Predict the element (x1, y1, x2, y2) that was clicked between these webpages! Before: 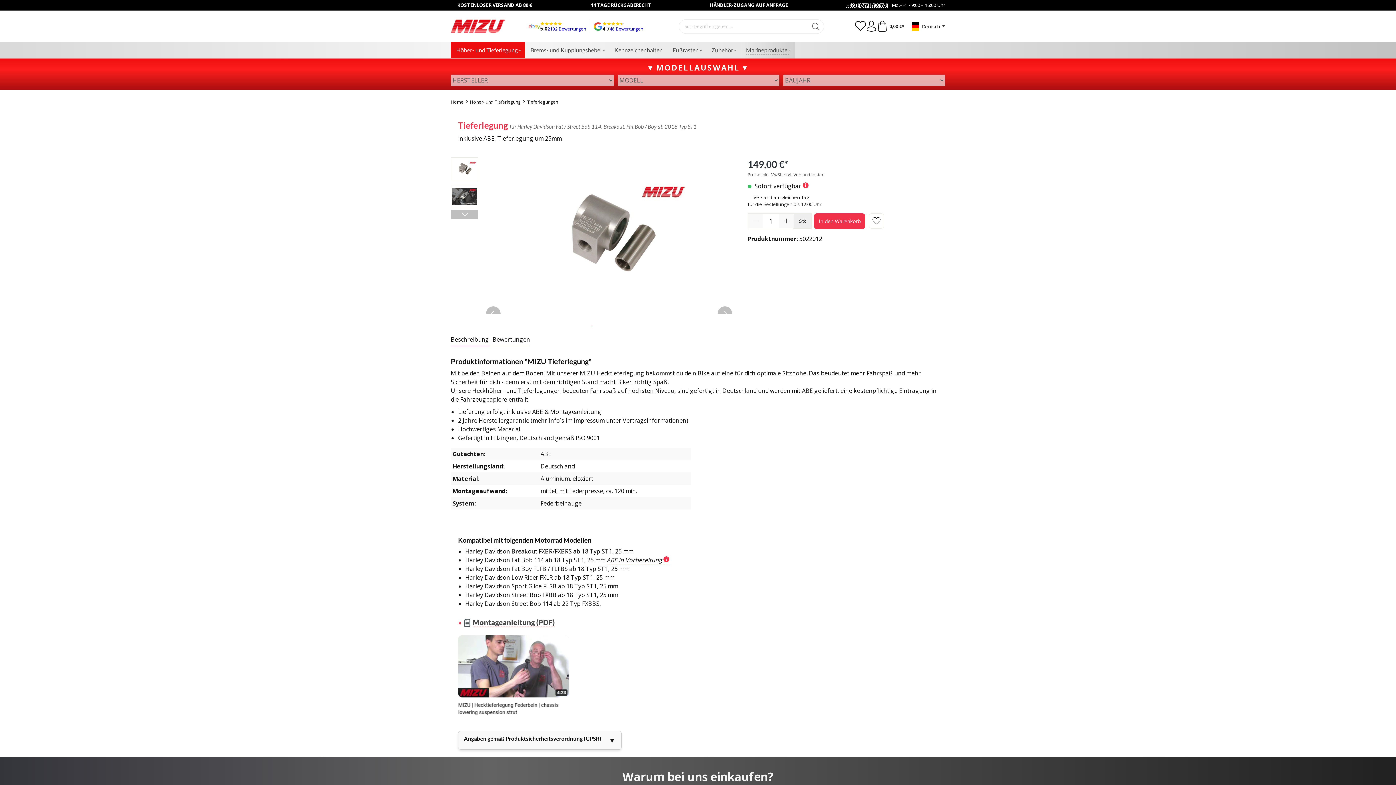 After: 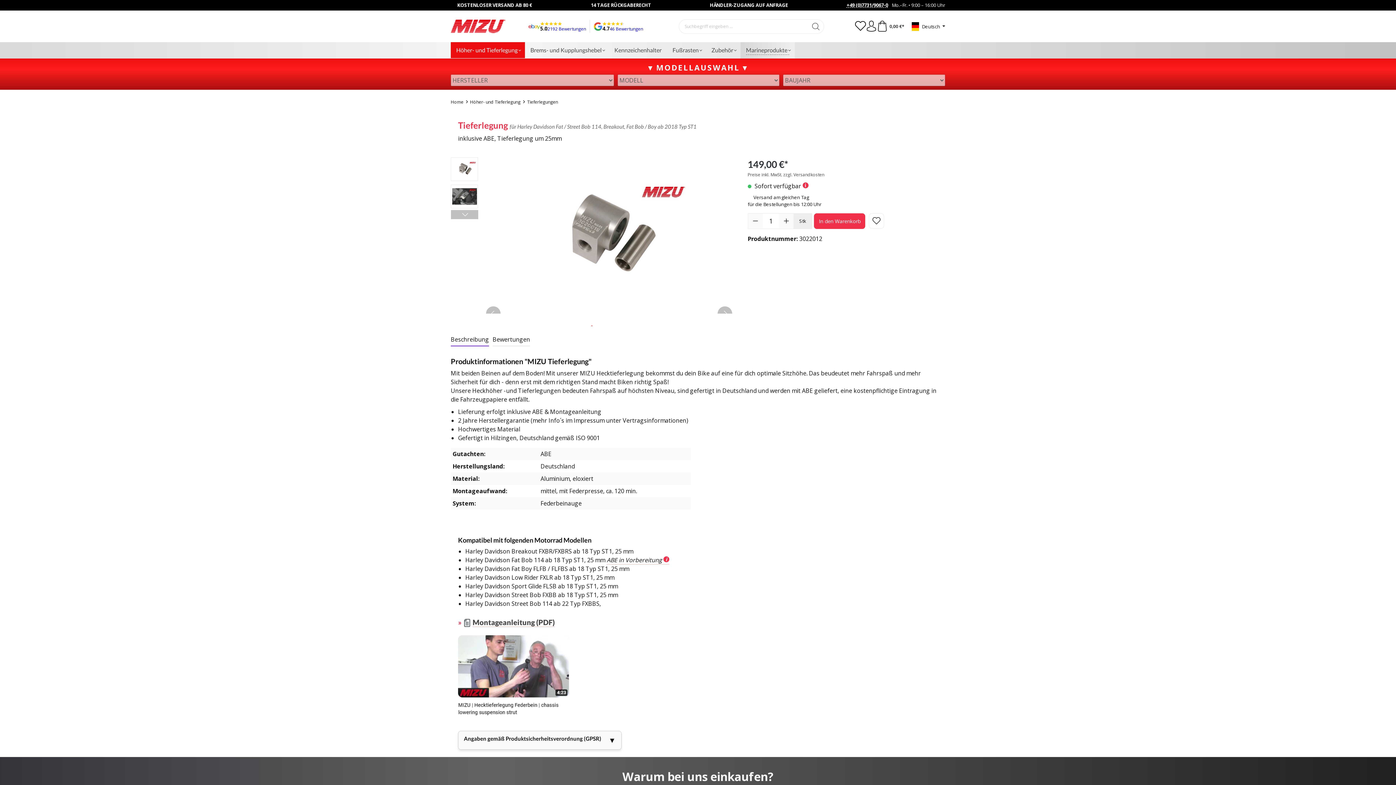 Action: bbox: (458, 671, 569, 679)